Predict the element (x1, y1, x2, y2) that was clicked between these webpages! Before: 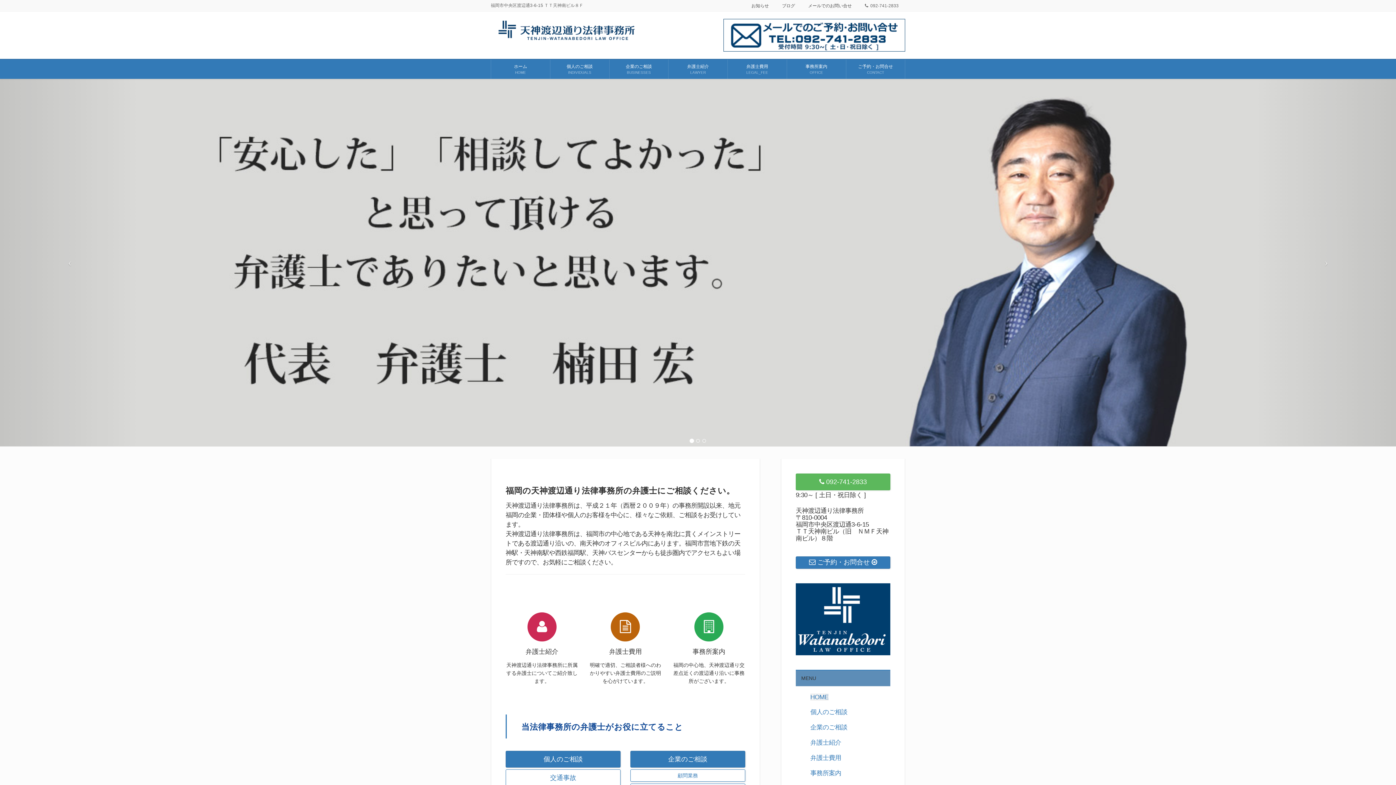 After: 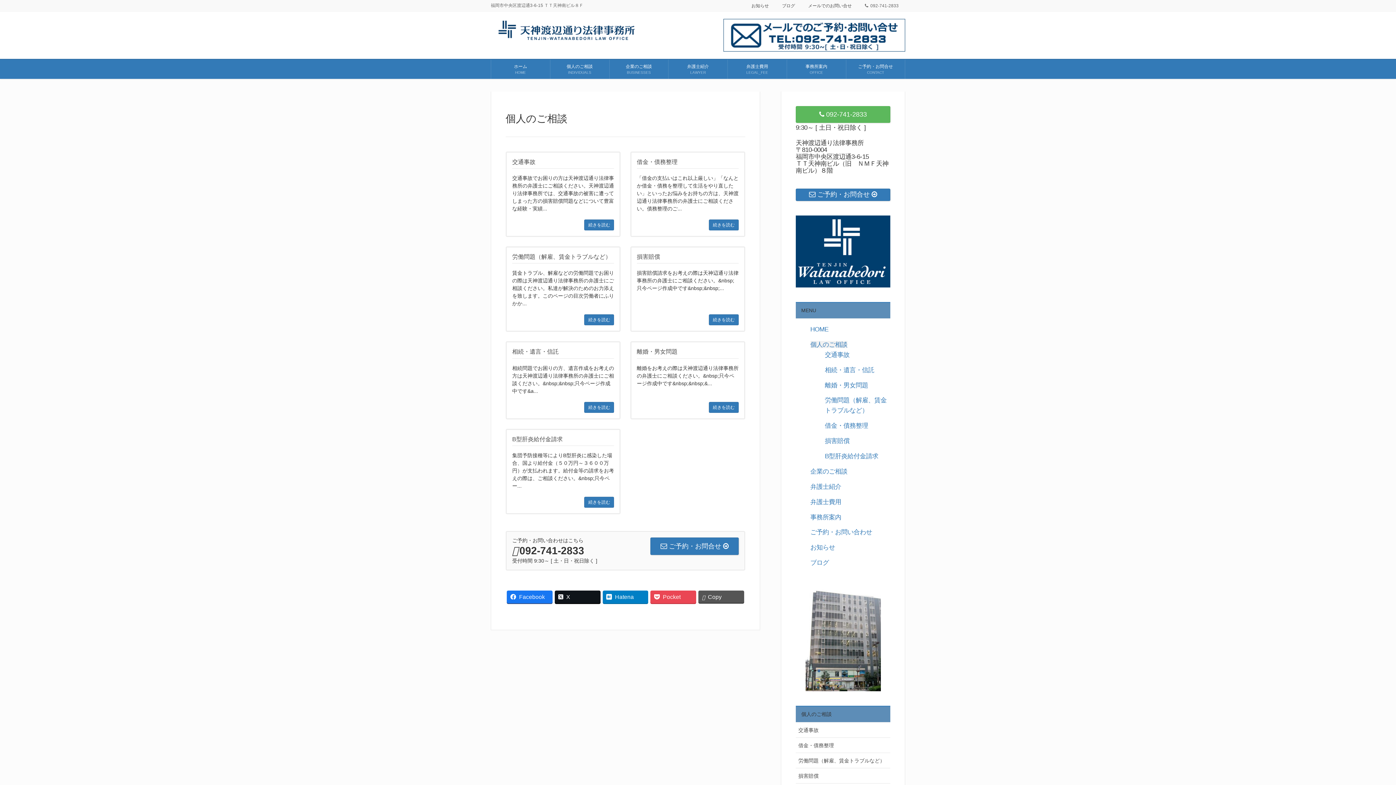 Action: label: 個人のご相談 bbox: (810, 708, 847, 716)